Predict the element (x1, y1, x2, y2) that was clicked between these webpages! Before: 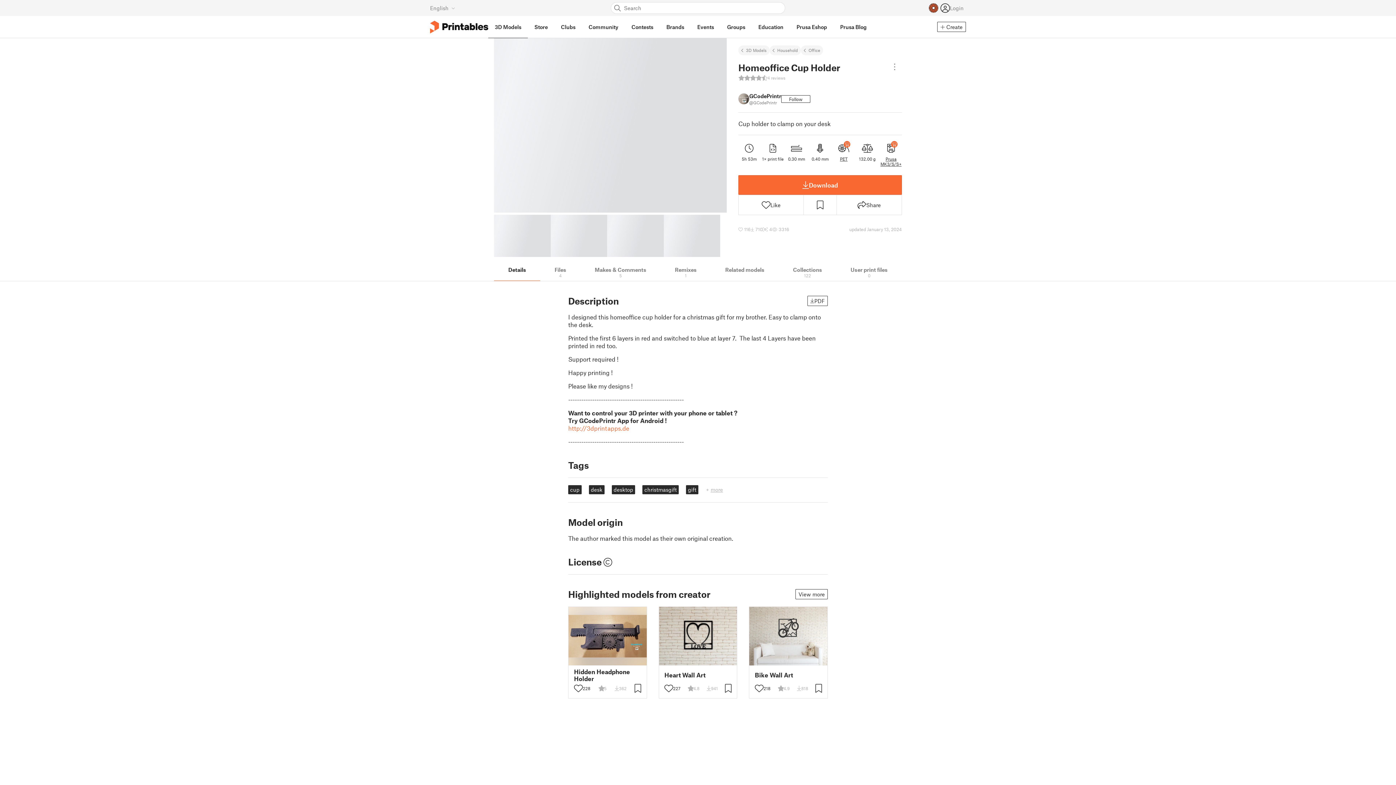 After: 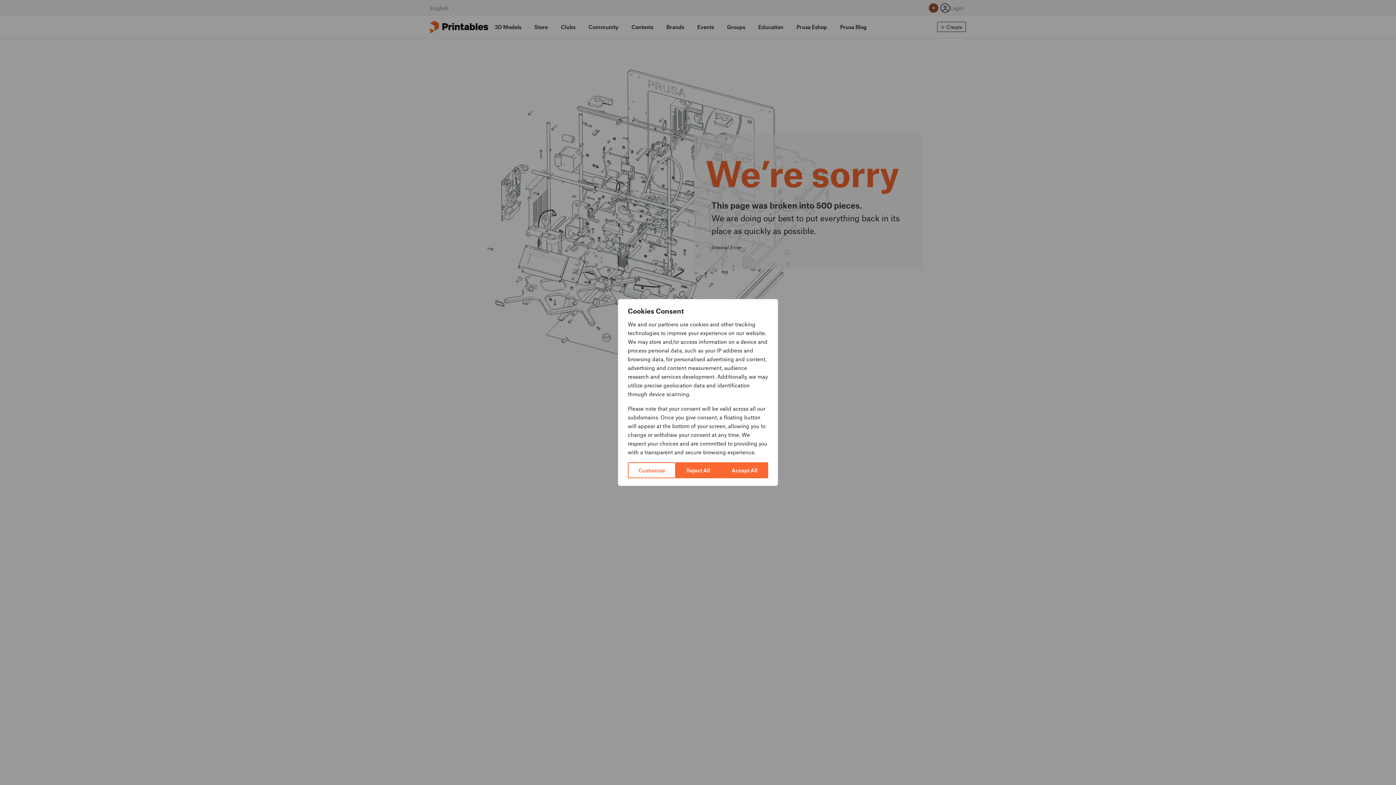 Action: label: christmasgift bbox: (642, 485, 678, 494)